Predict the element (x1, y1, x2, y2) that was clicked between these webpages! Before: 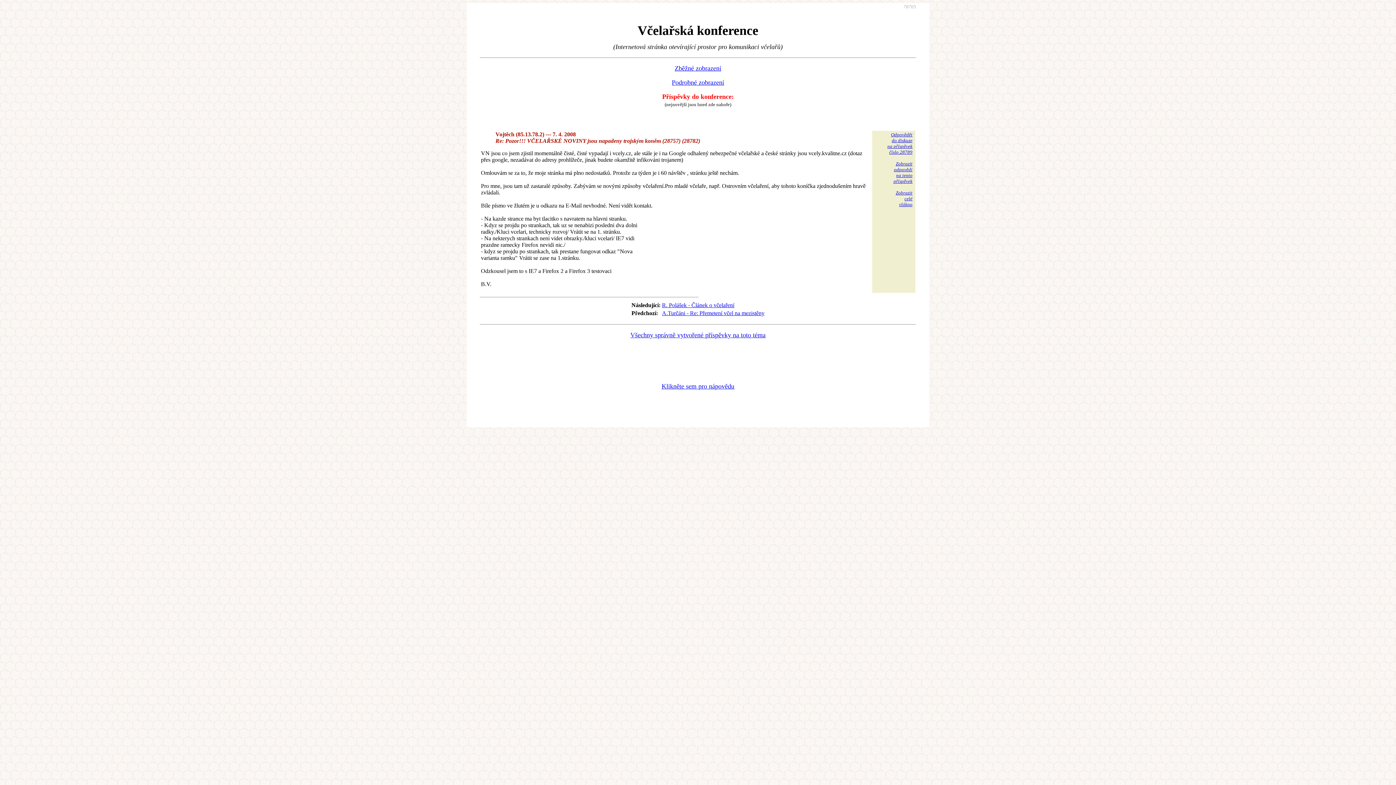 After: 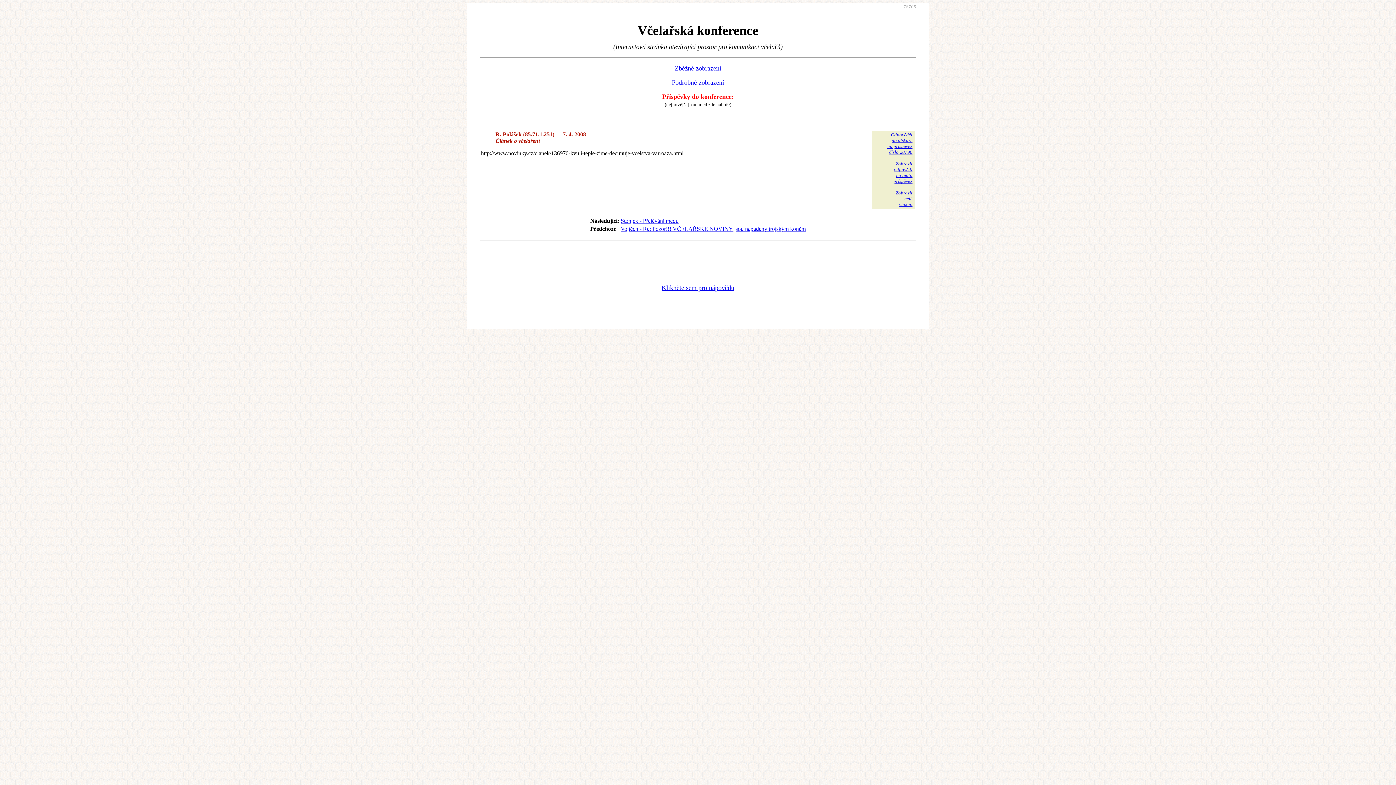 Action: label: R. Polášek - Článek o včelaření bbox: (662, 302, 734, 308)